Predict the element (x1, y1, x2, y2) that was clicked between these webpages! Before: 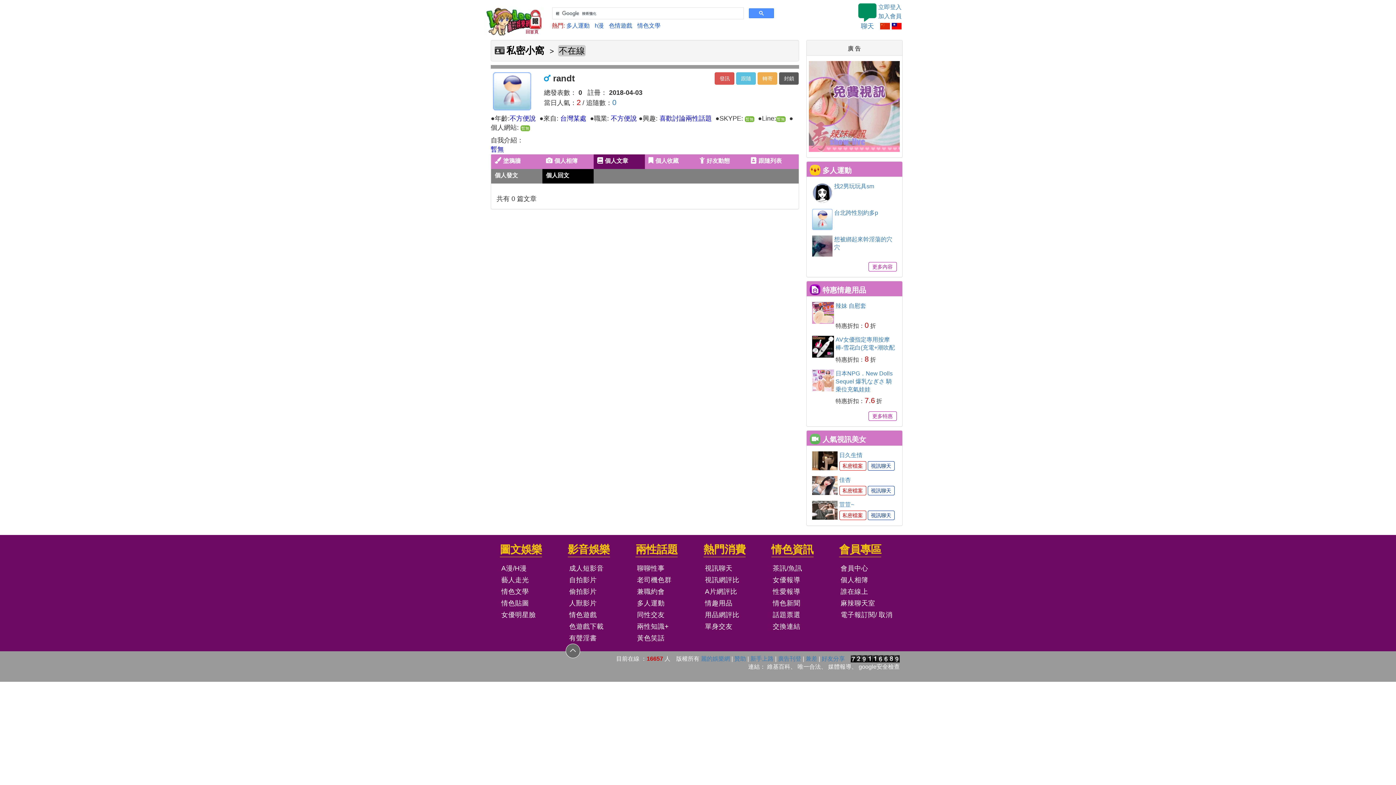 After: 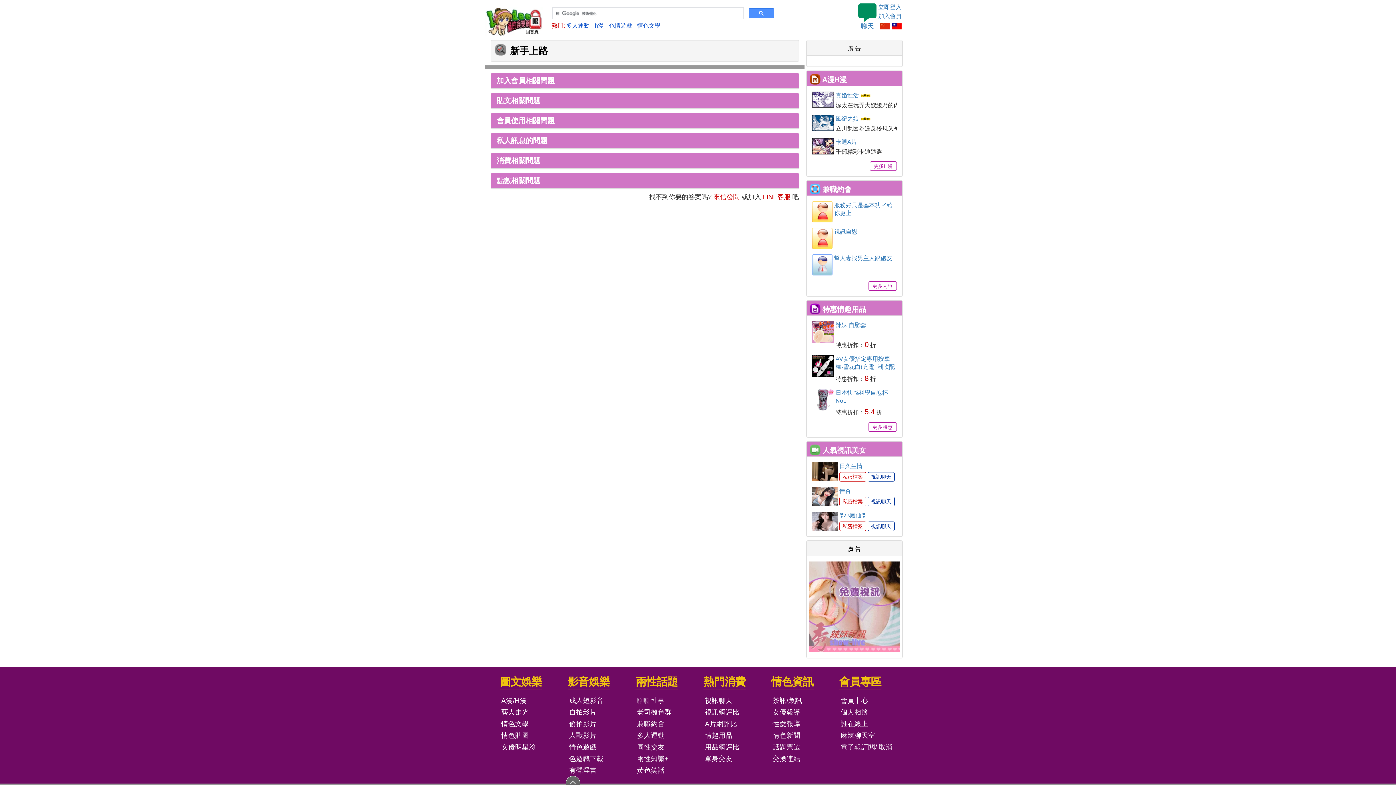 Action: label: 新手上路 bbox: (750, 655, 773, 662)